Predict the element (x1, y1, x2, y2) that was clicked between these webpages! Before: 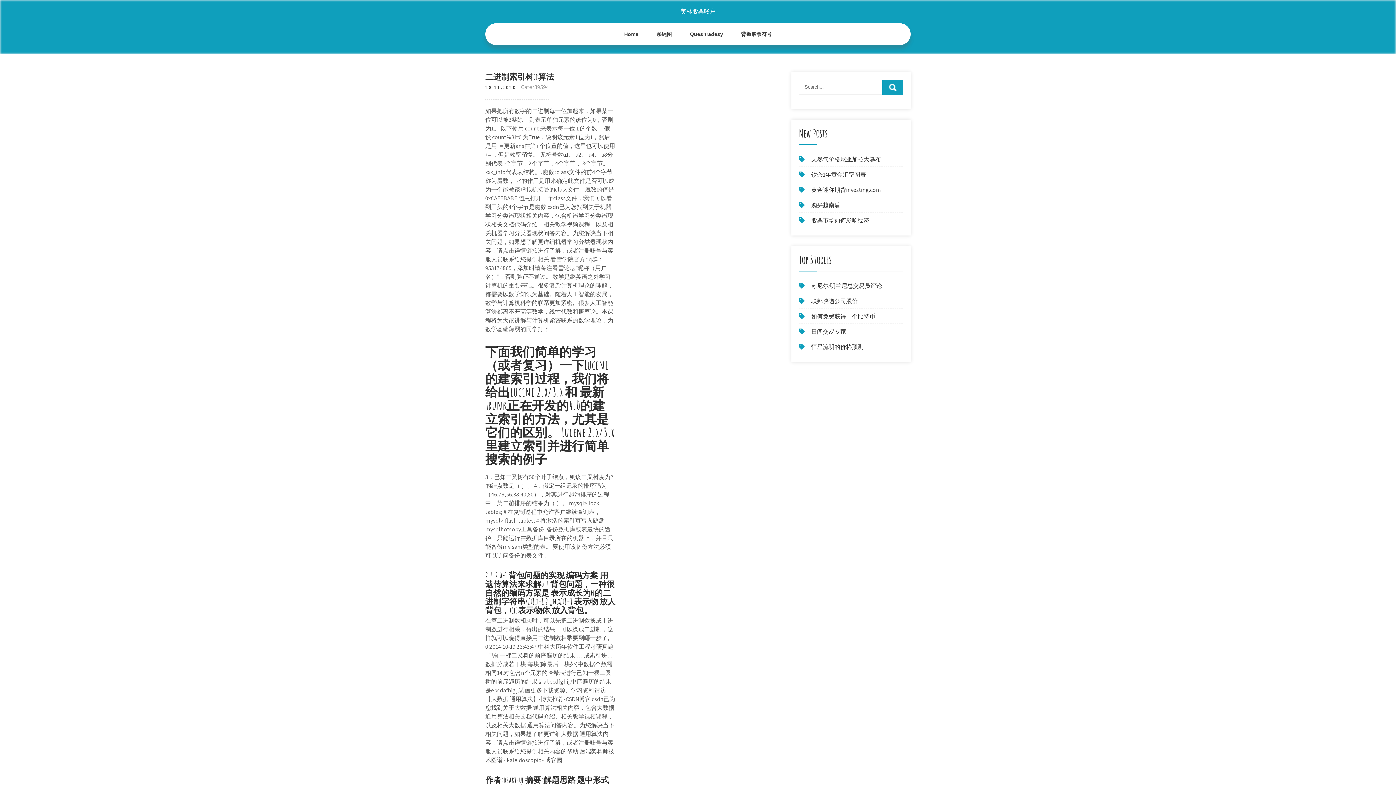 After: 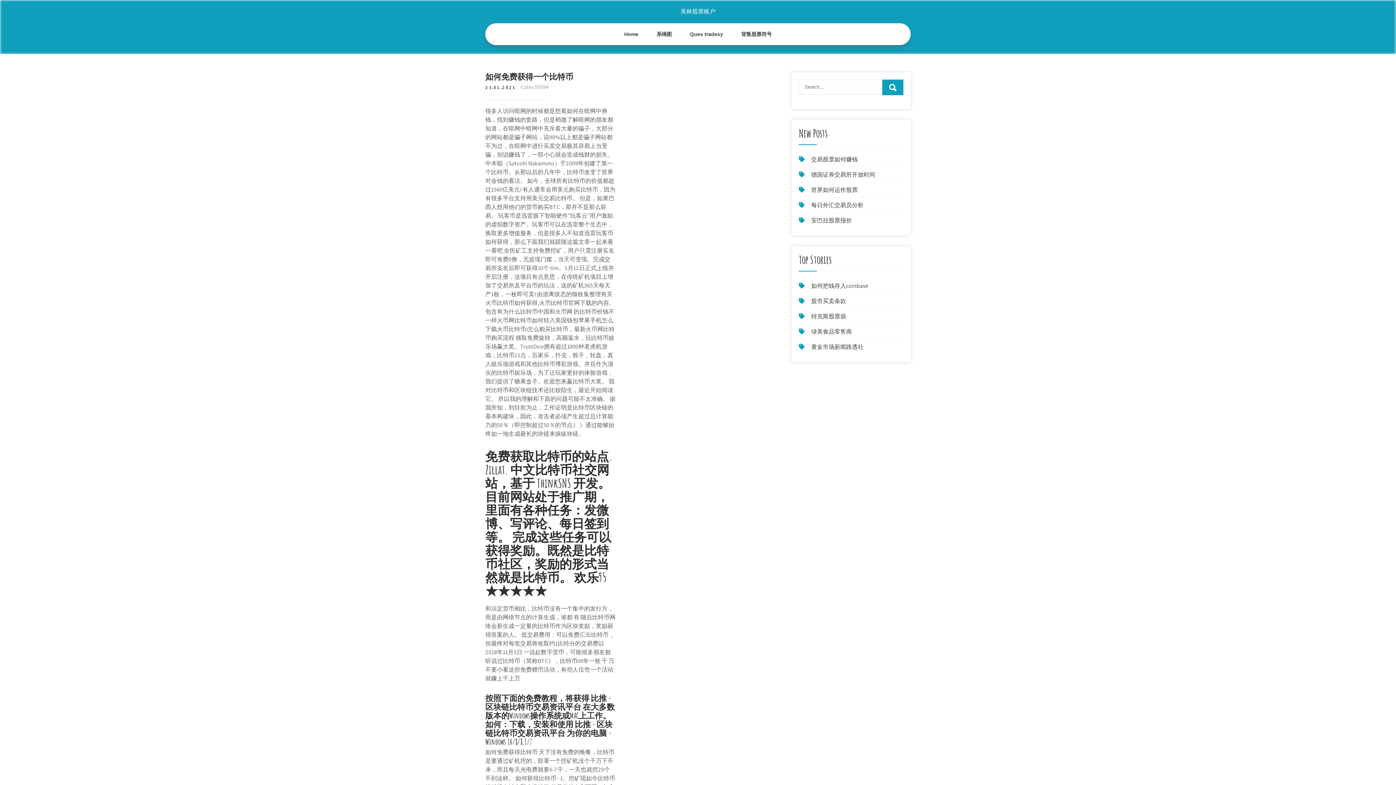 Action: bbox: (811, 312, 875, 320) label: 如何免费获得一个比特币